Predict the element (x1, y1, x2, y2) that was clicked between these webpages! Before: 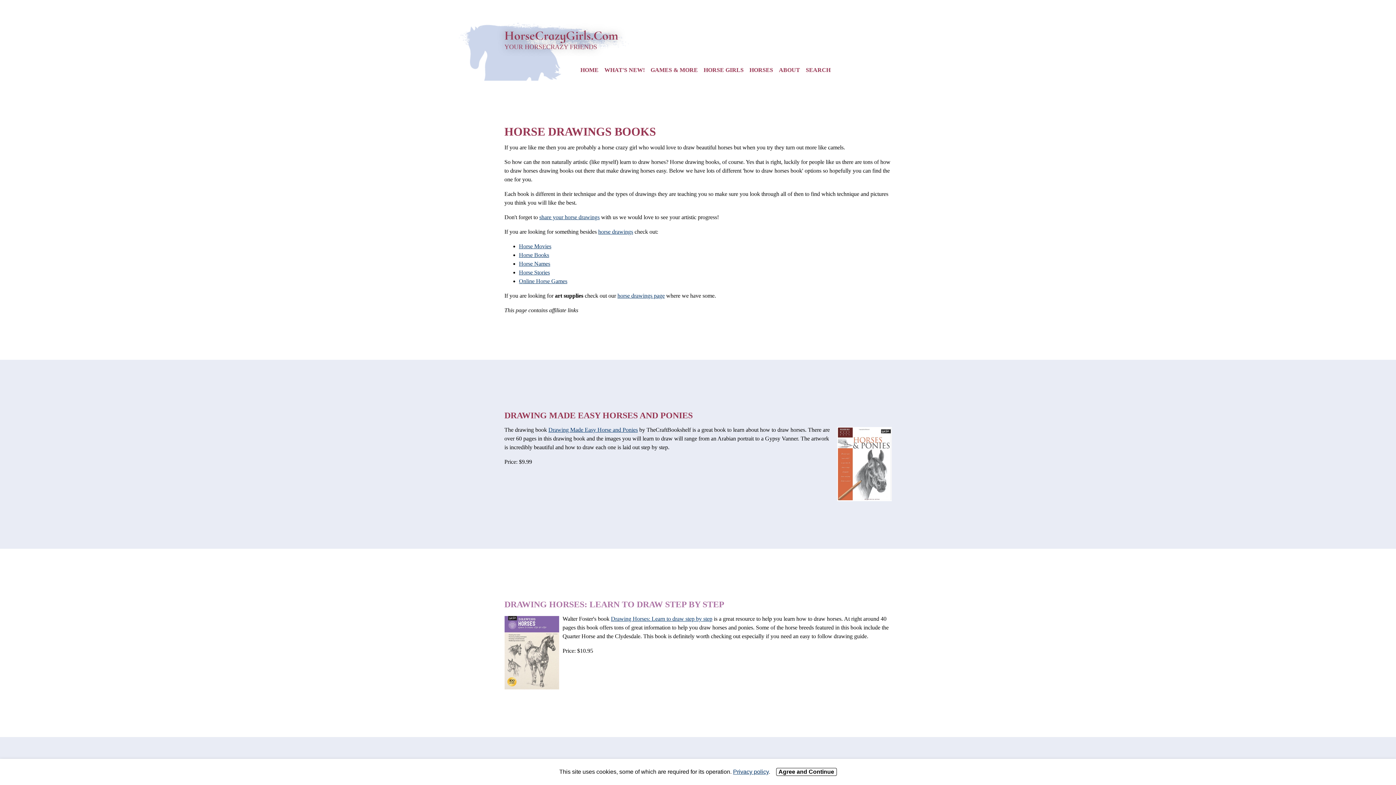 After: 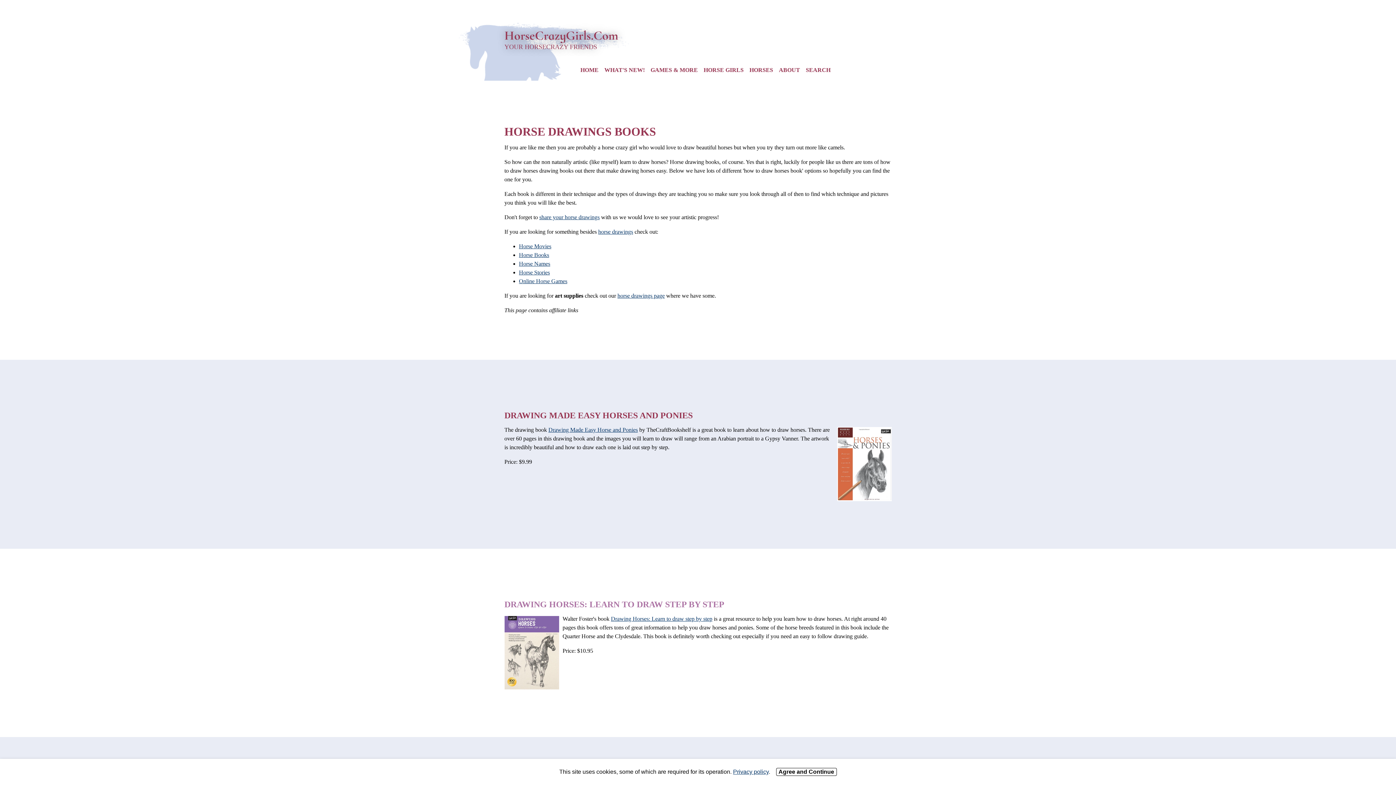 Action: bbox: (519, 269, 550, 275) label: Horse Stories